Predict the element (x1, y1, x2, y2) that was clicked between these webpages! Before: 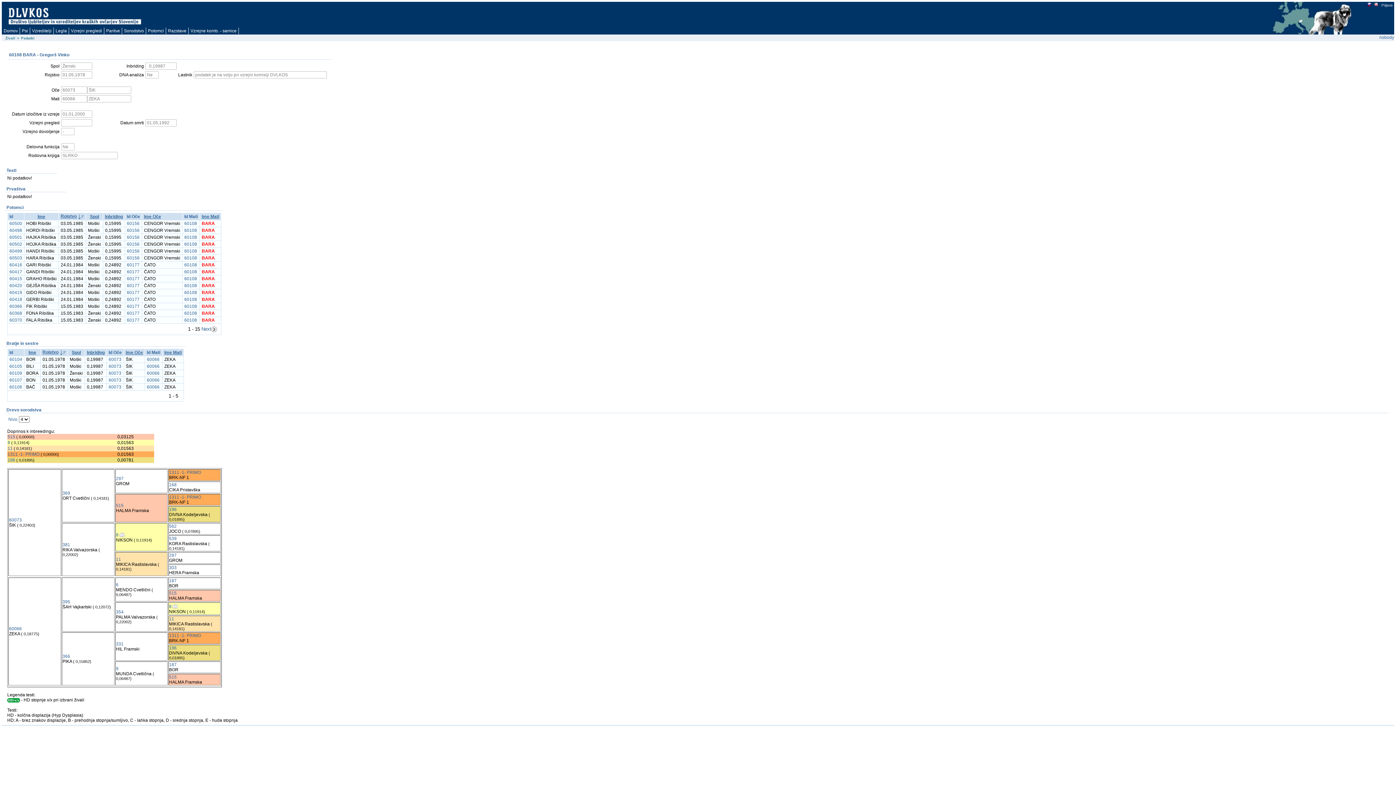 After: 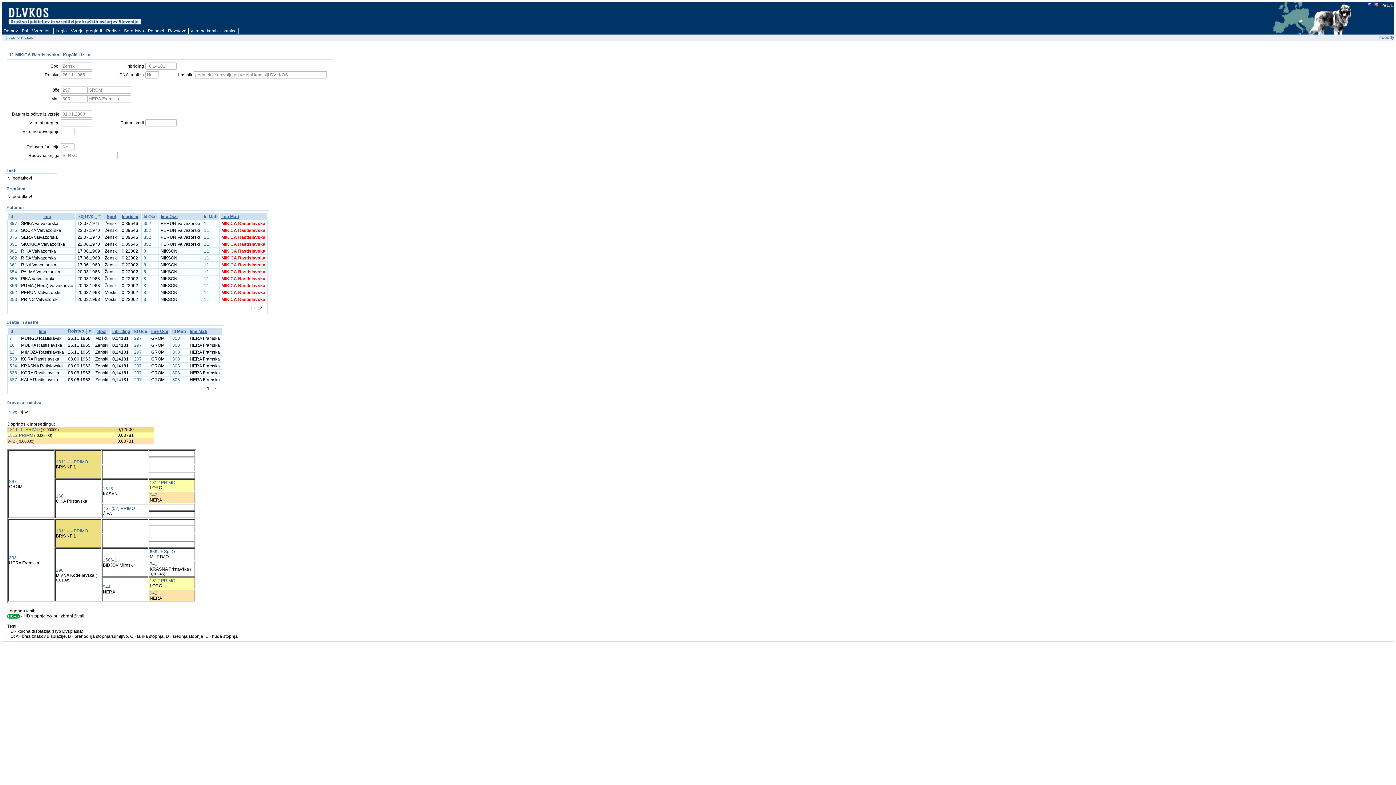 Action: bbox: (7, 446, 12, 451) label: 11